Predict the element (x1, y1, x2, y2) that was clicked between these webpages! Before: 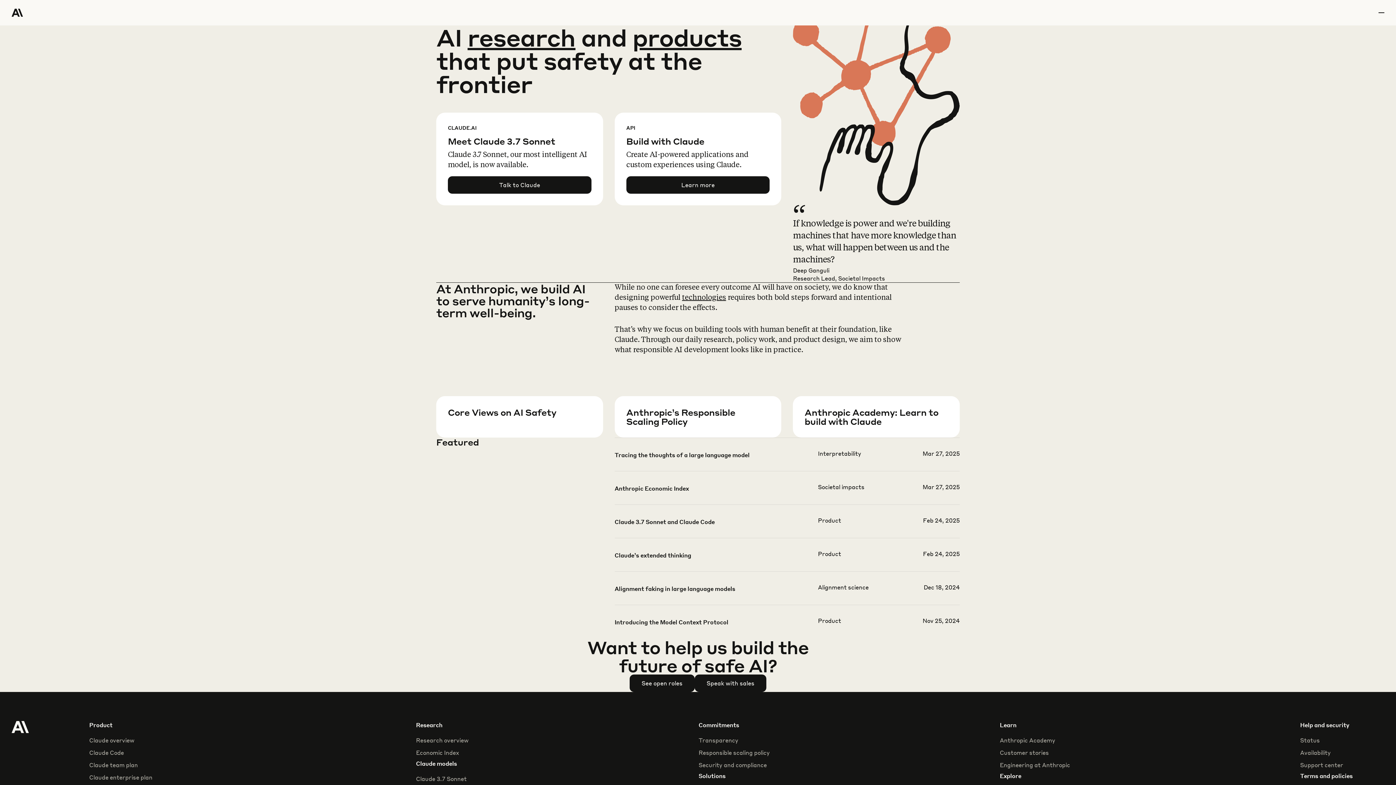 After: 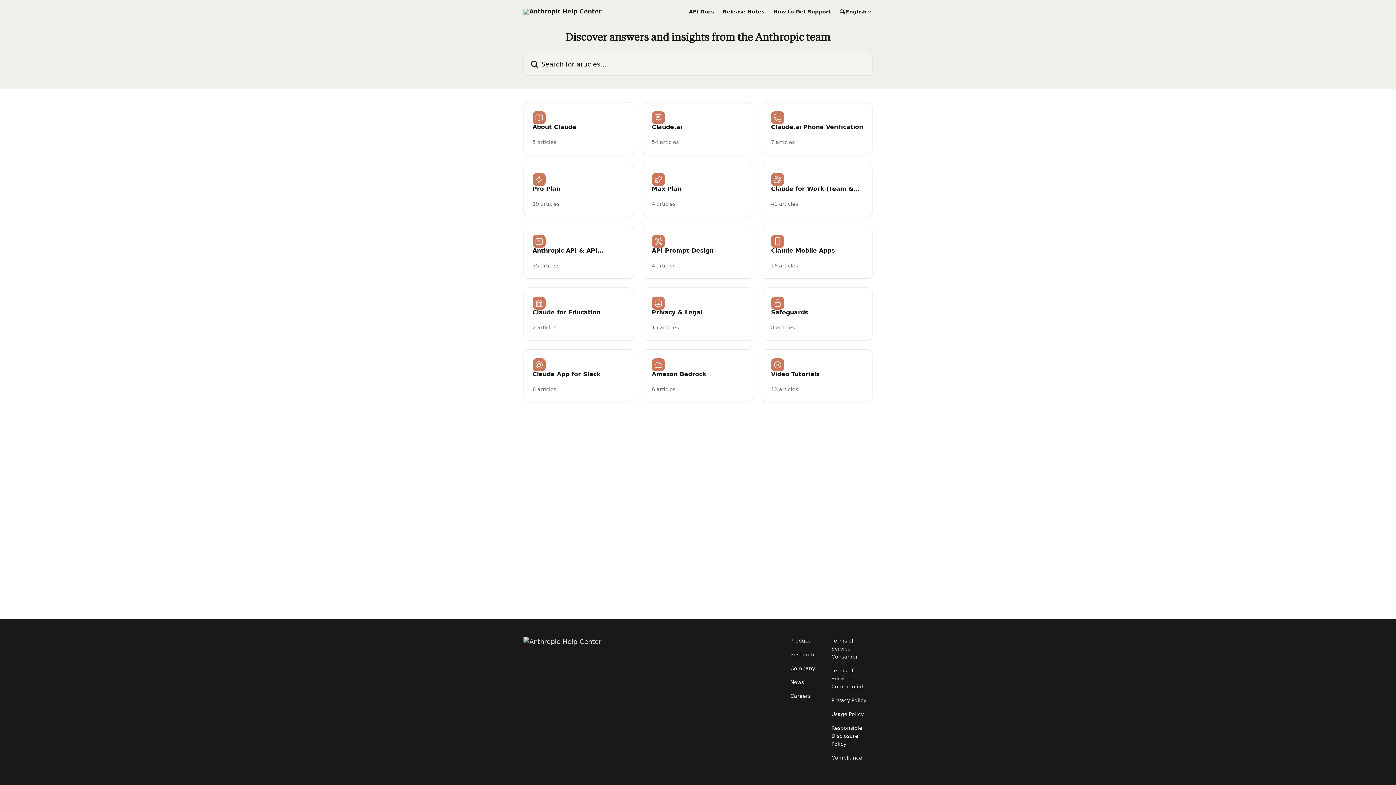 Action: label: Support center bbox: (1300, 761, 1343, 769)